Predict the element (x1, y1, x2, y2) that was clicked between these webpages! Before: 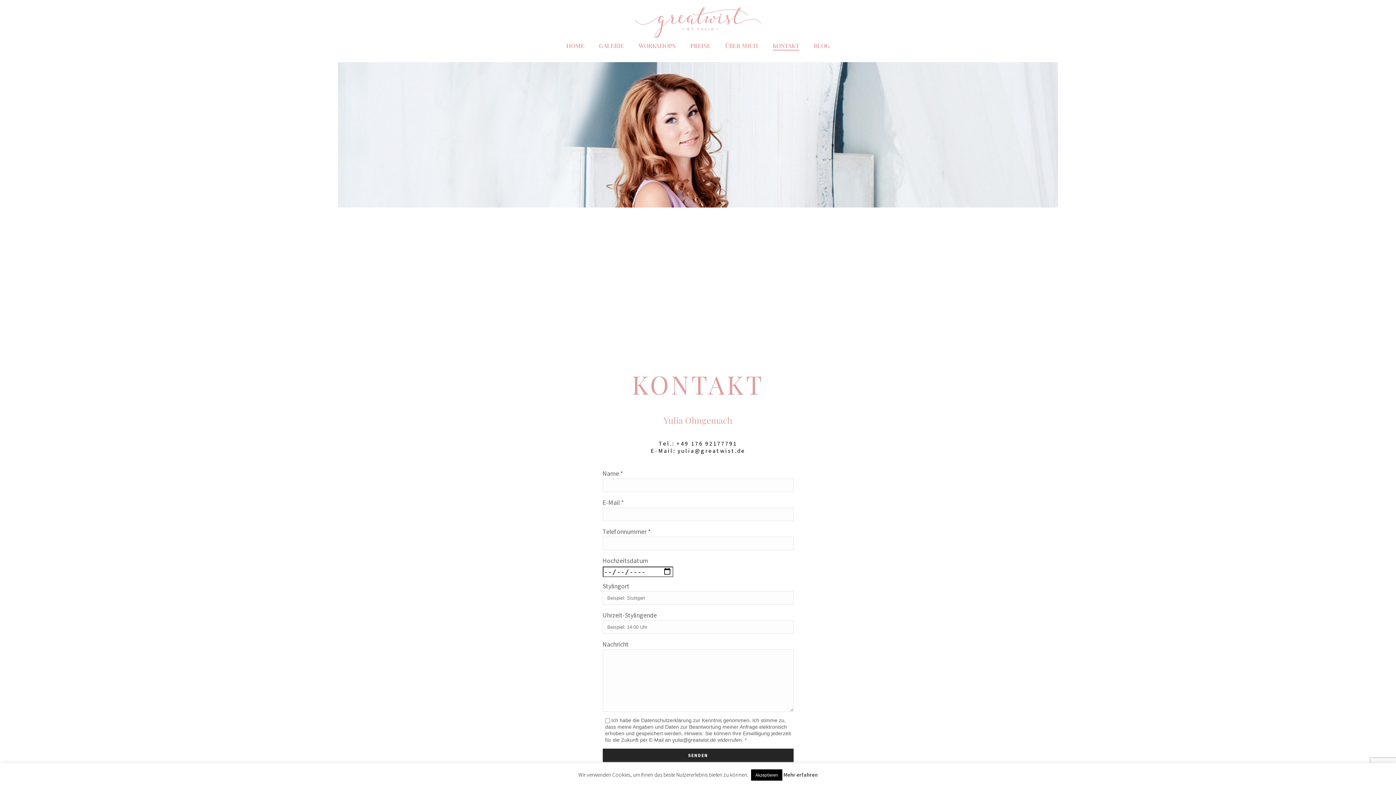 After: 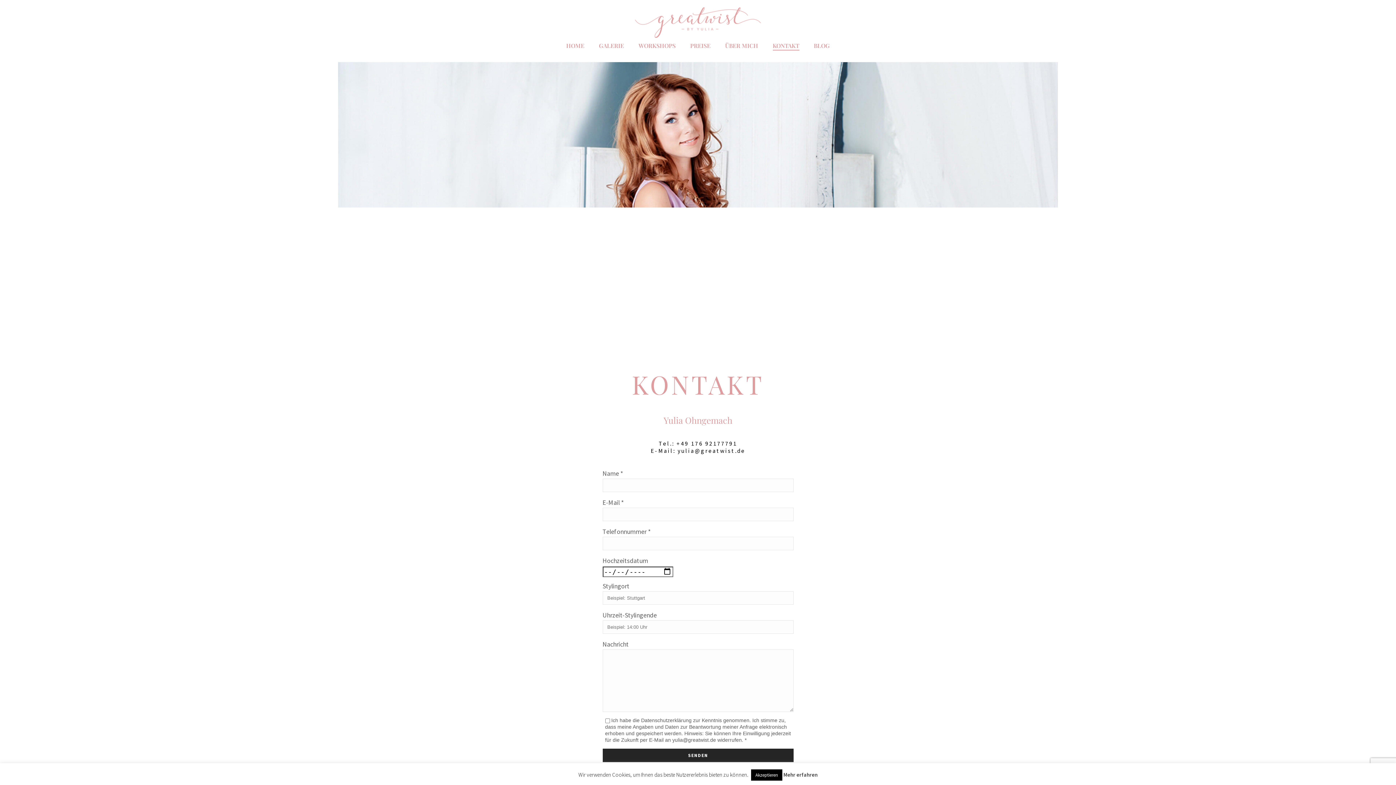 Action: label: Mehr erfahren bbox: (783, 771, 817, 778)